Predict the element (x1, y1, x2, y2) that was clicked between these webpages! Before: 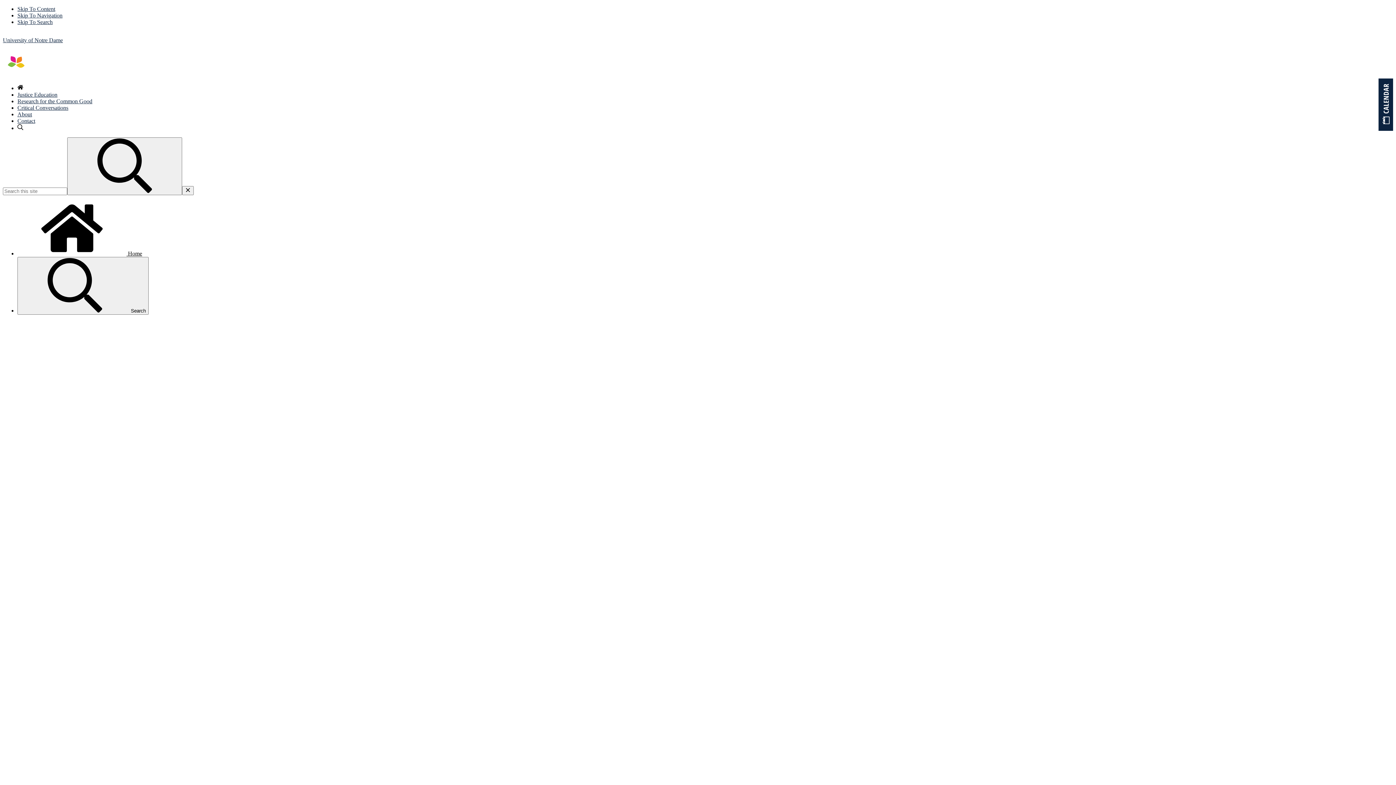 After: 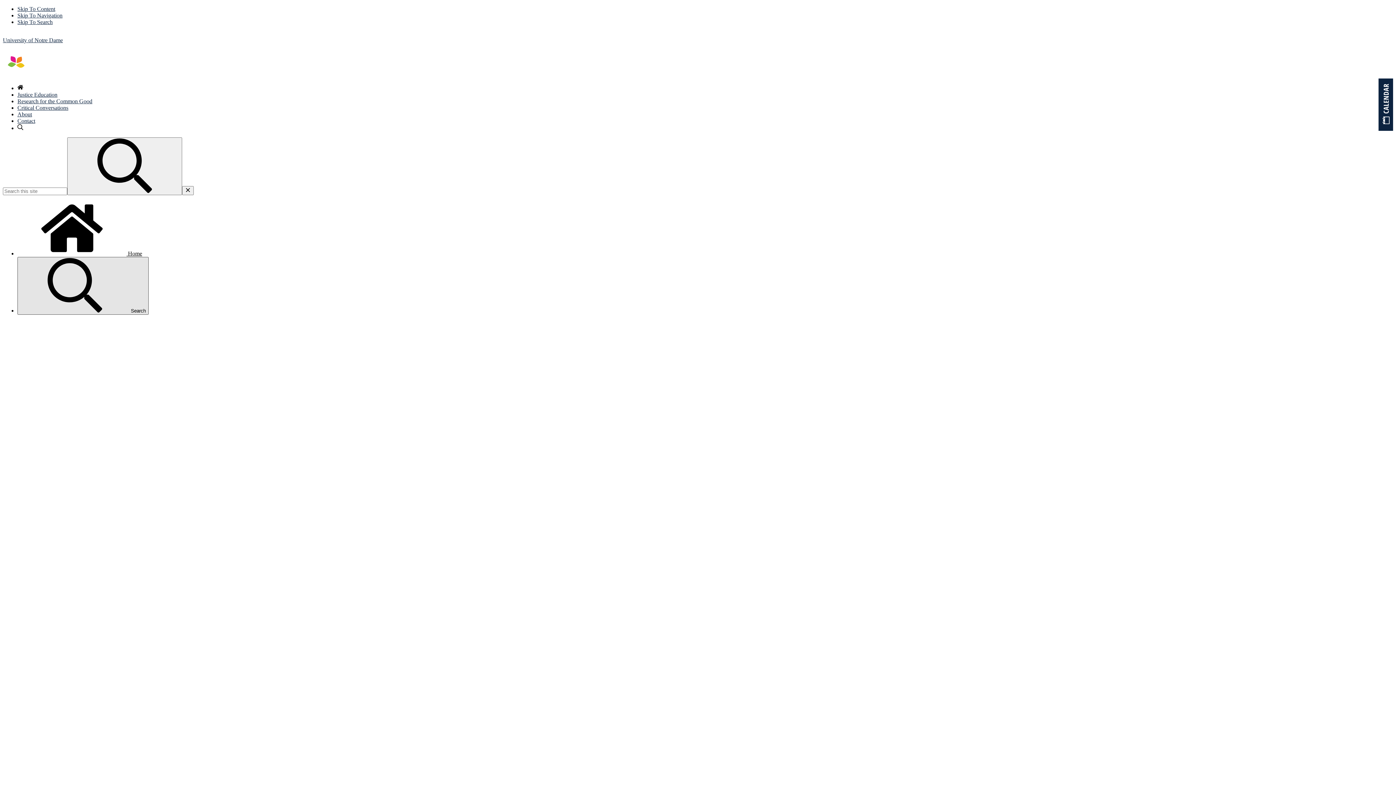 Action: label:  Search bbox: (17, 257, 148, 314)